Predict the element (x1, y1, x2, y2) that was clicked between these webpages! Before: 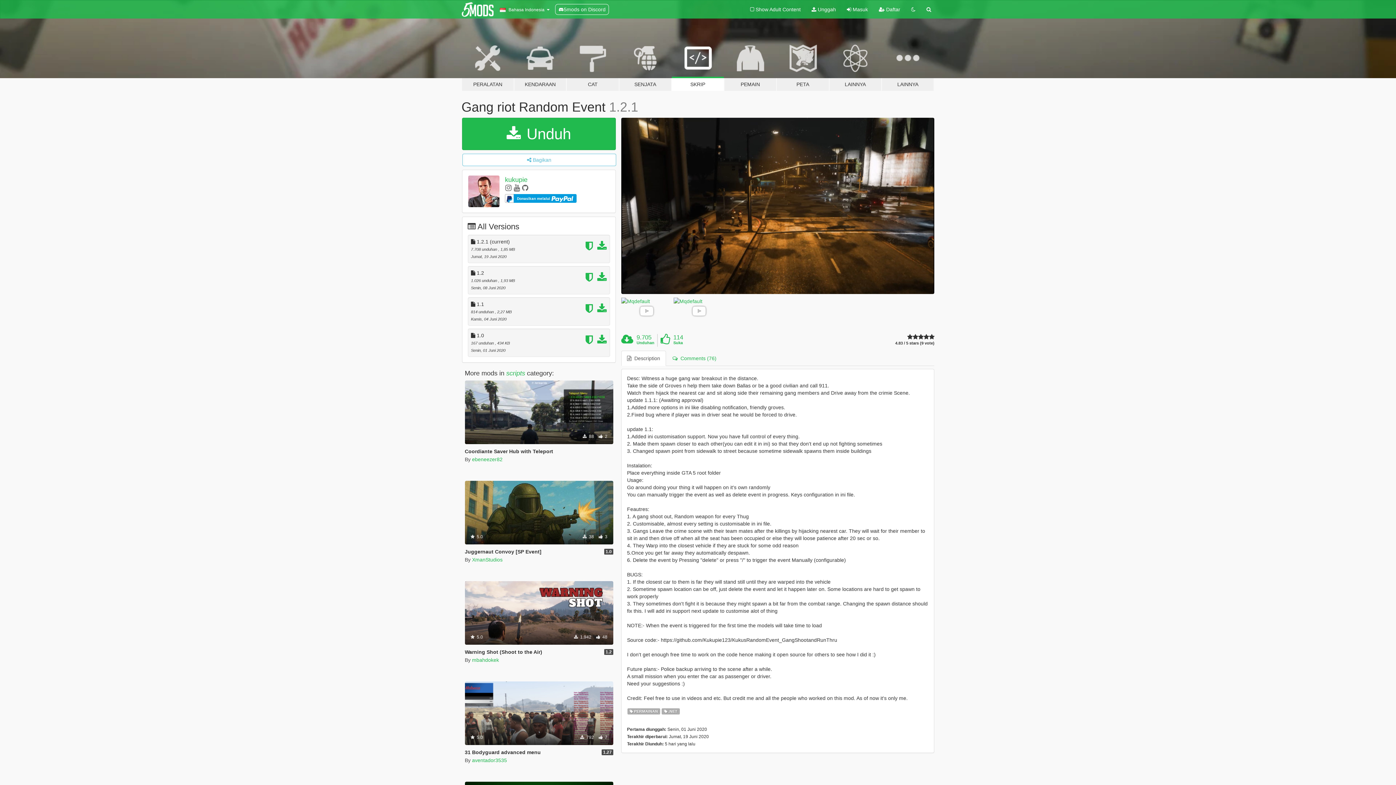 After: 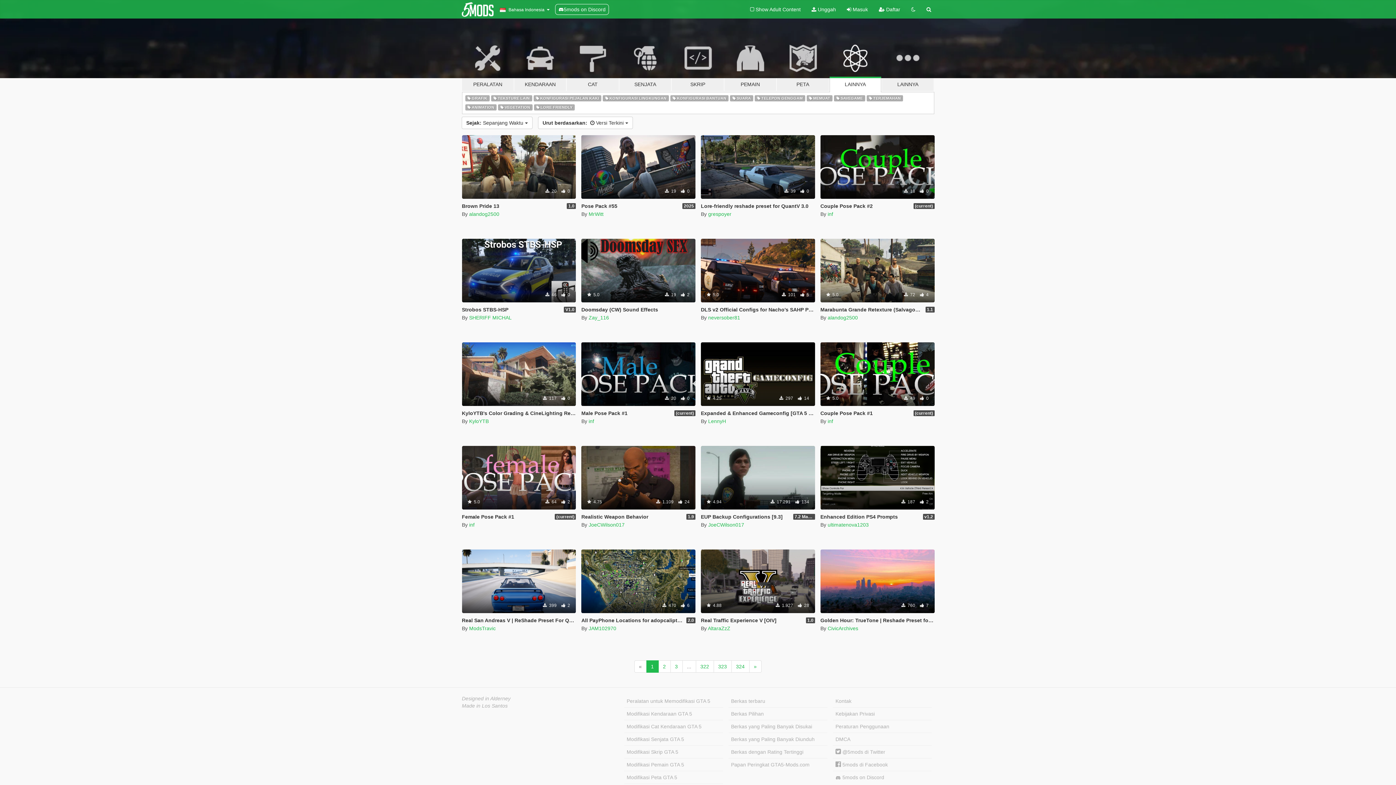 Action: label: LAINNYA bbox: (829, 34, 881, 91)